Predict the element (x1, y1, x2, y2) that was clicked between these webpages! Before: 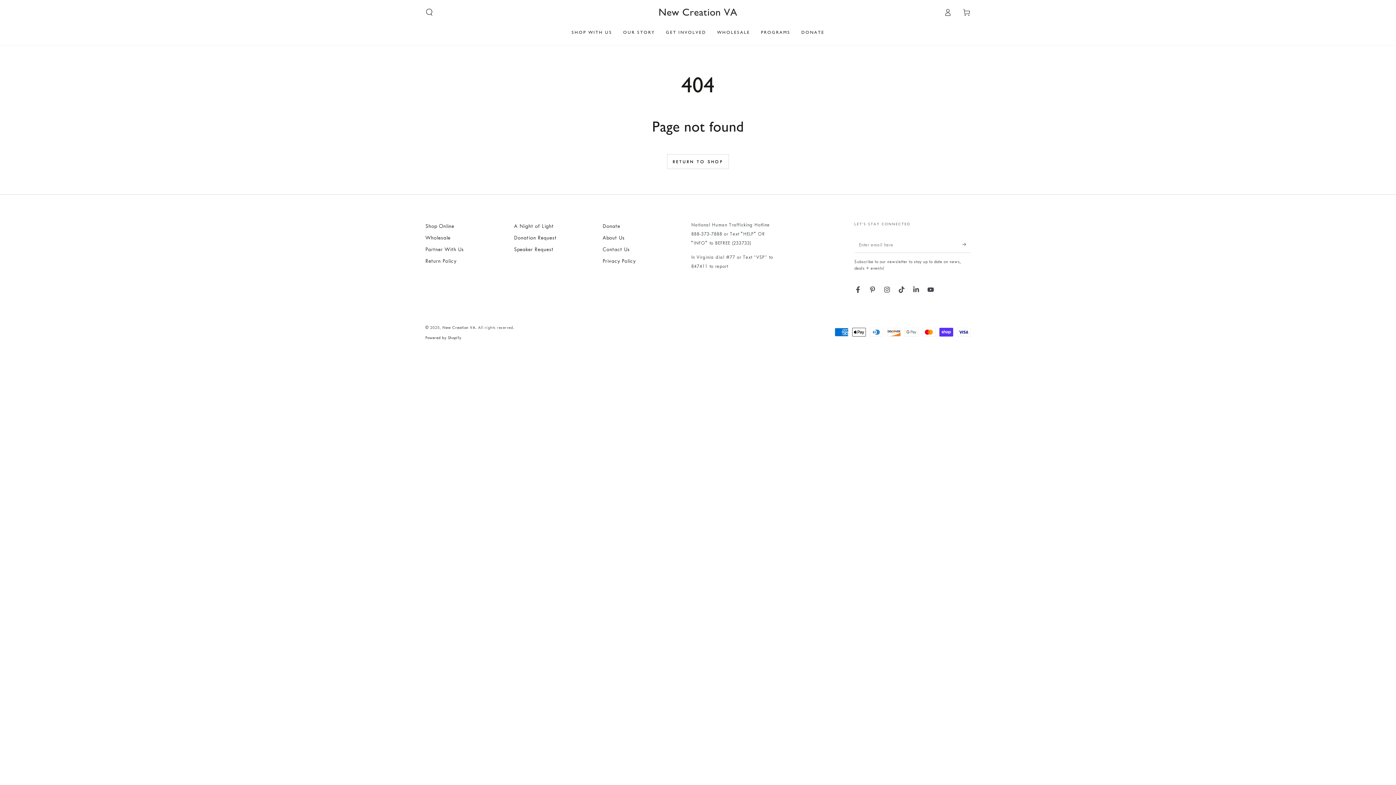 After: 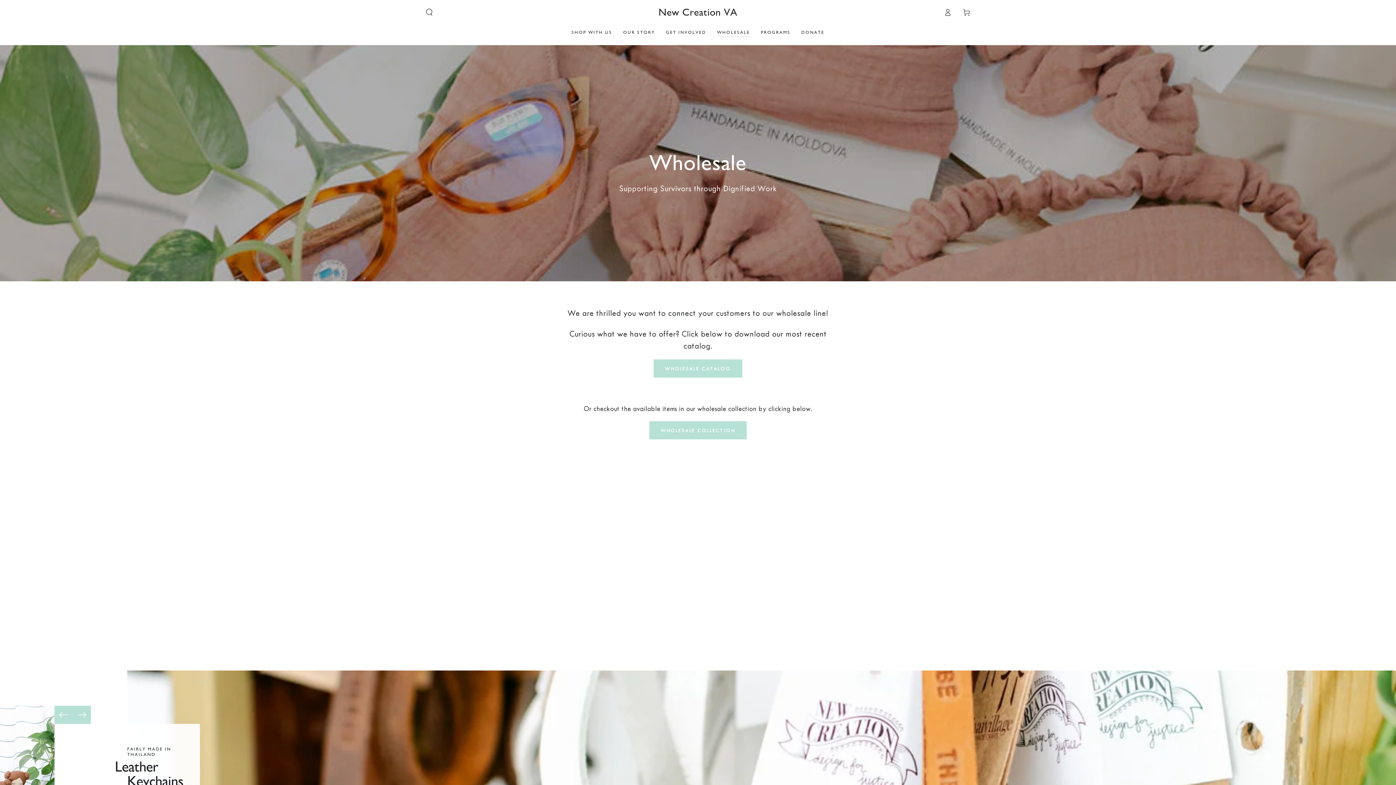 Action: label: WHOLESALE bbox: (711, 24, 755, 40)